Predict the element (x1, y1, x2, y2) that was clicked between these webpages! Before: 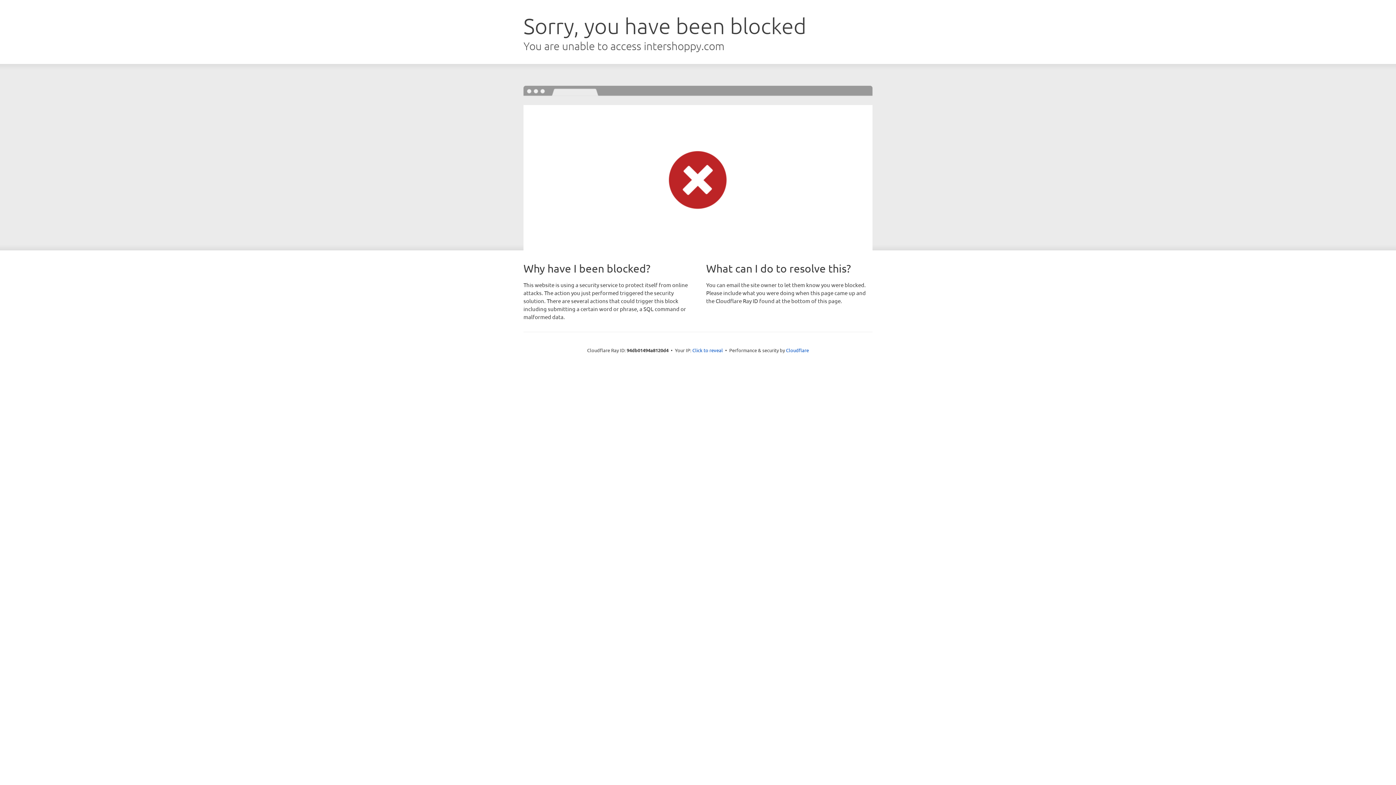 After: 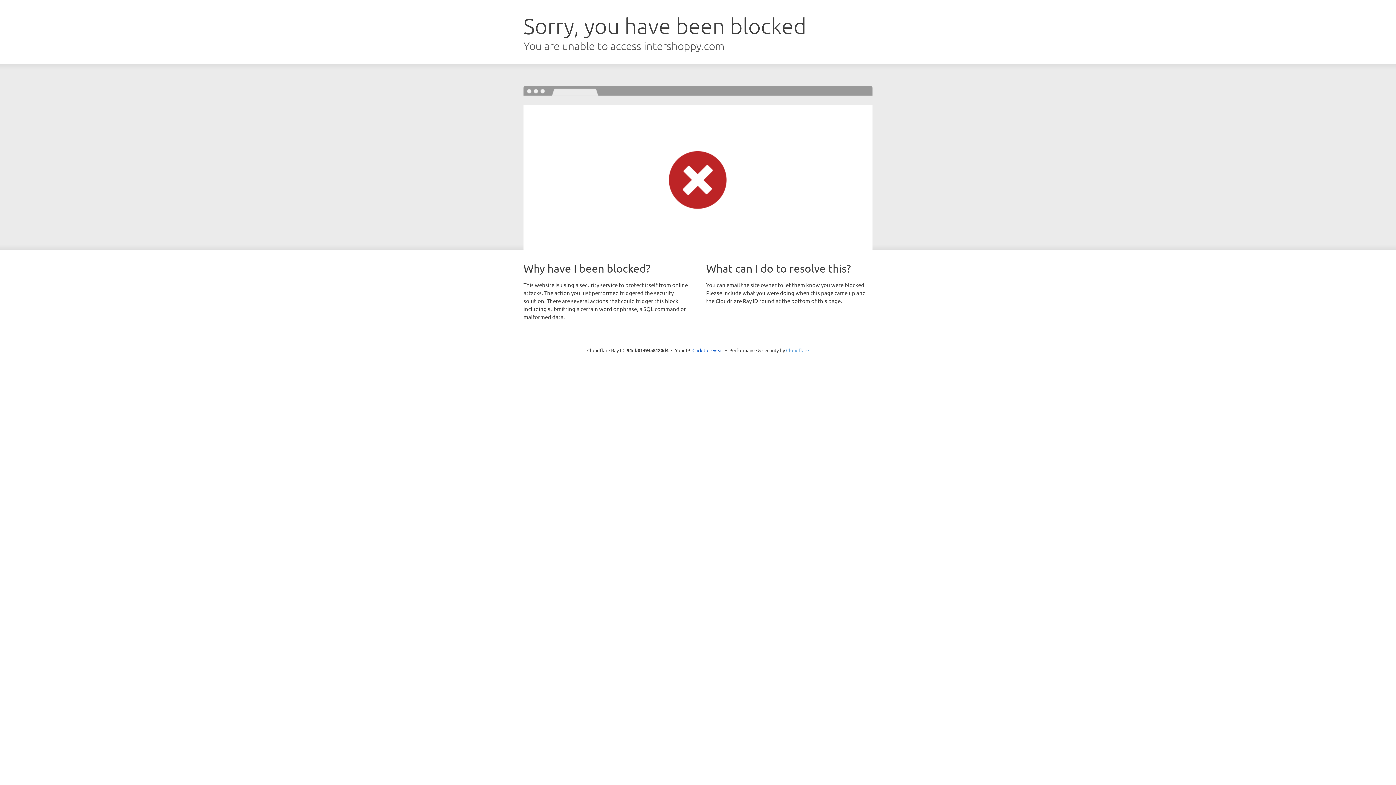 Action: bbox: (786, 347, 809, 353) label: Cloudflare